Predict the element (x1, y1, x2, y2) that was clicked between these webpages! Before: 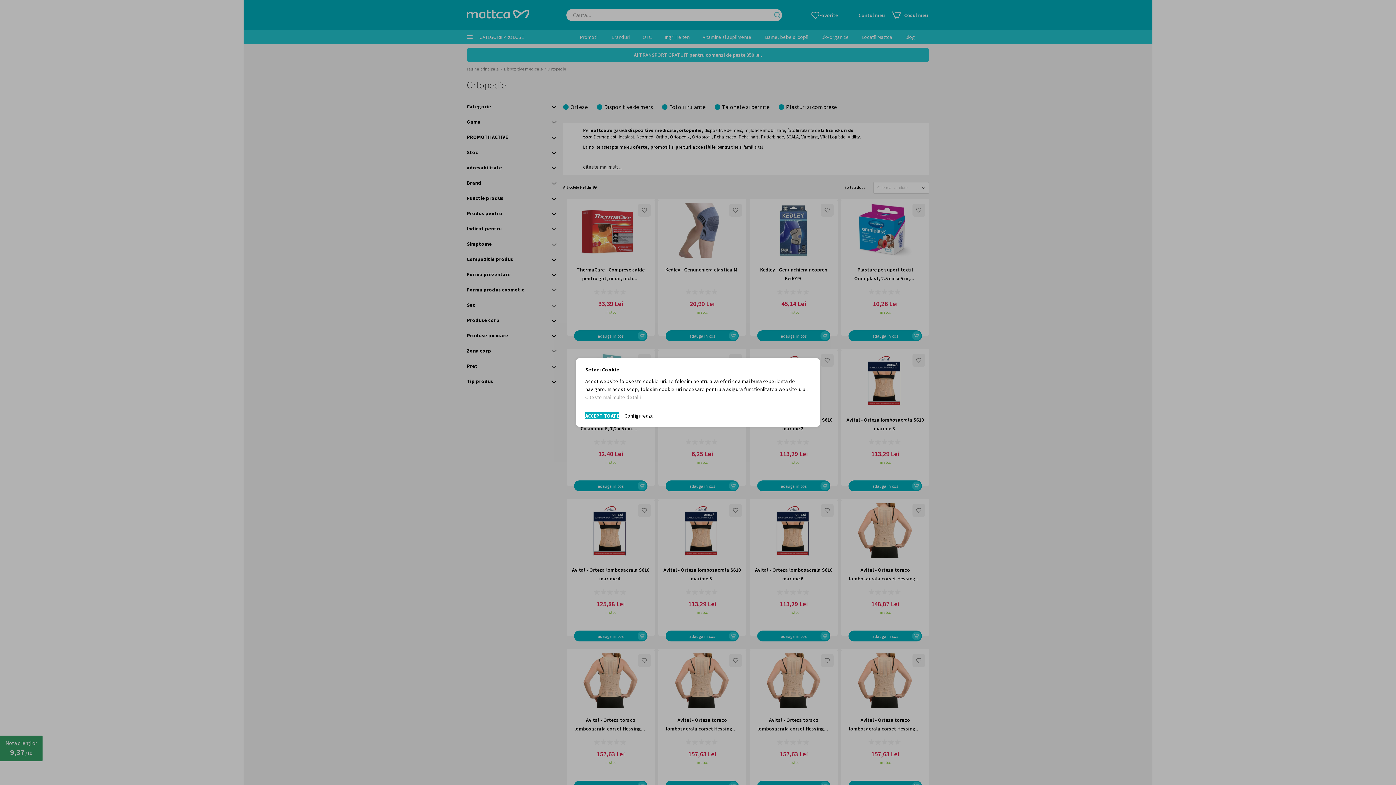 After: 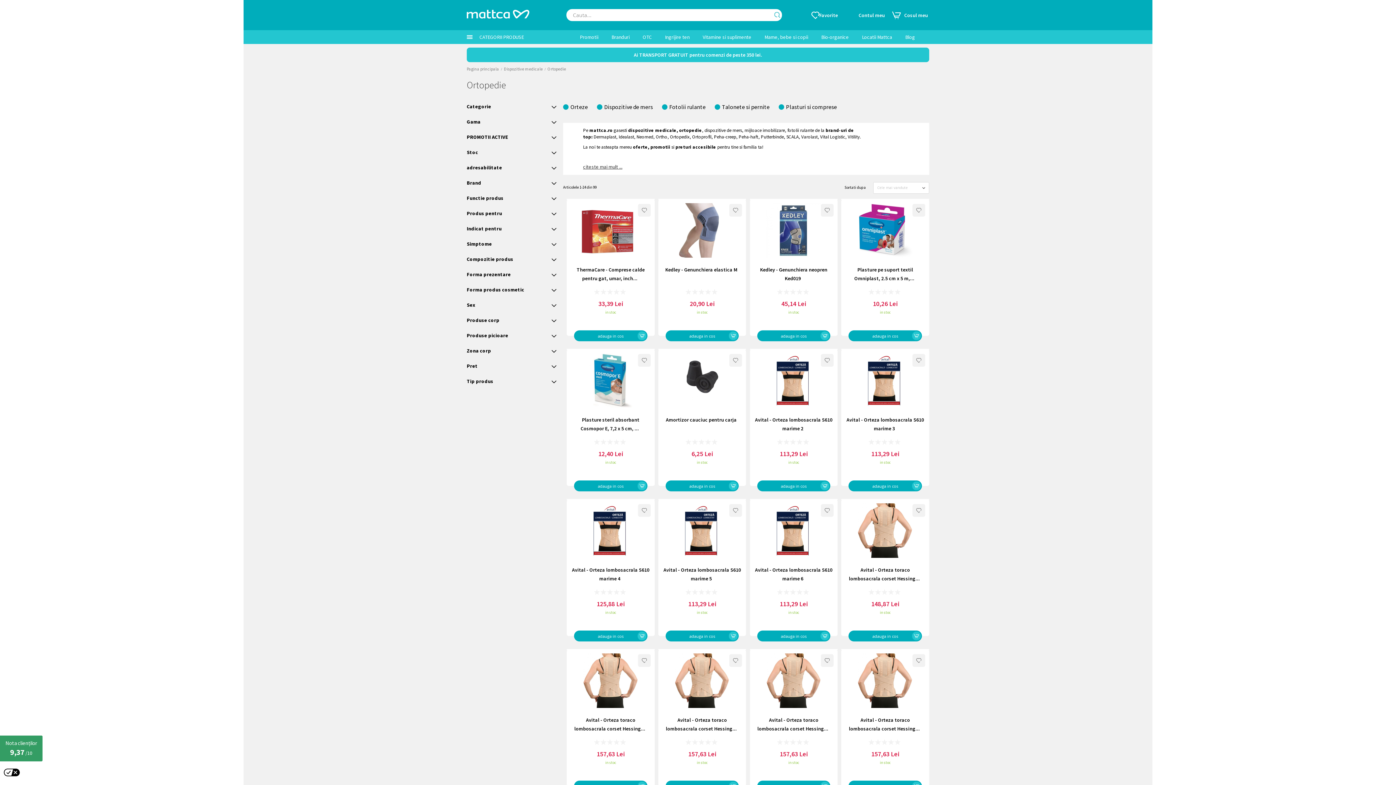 Action: bbox: (585, 412, 619, 419) label: ACCEPT TOATE